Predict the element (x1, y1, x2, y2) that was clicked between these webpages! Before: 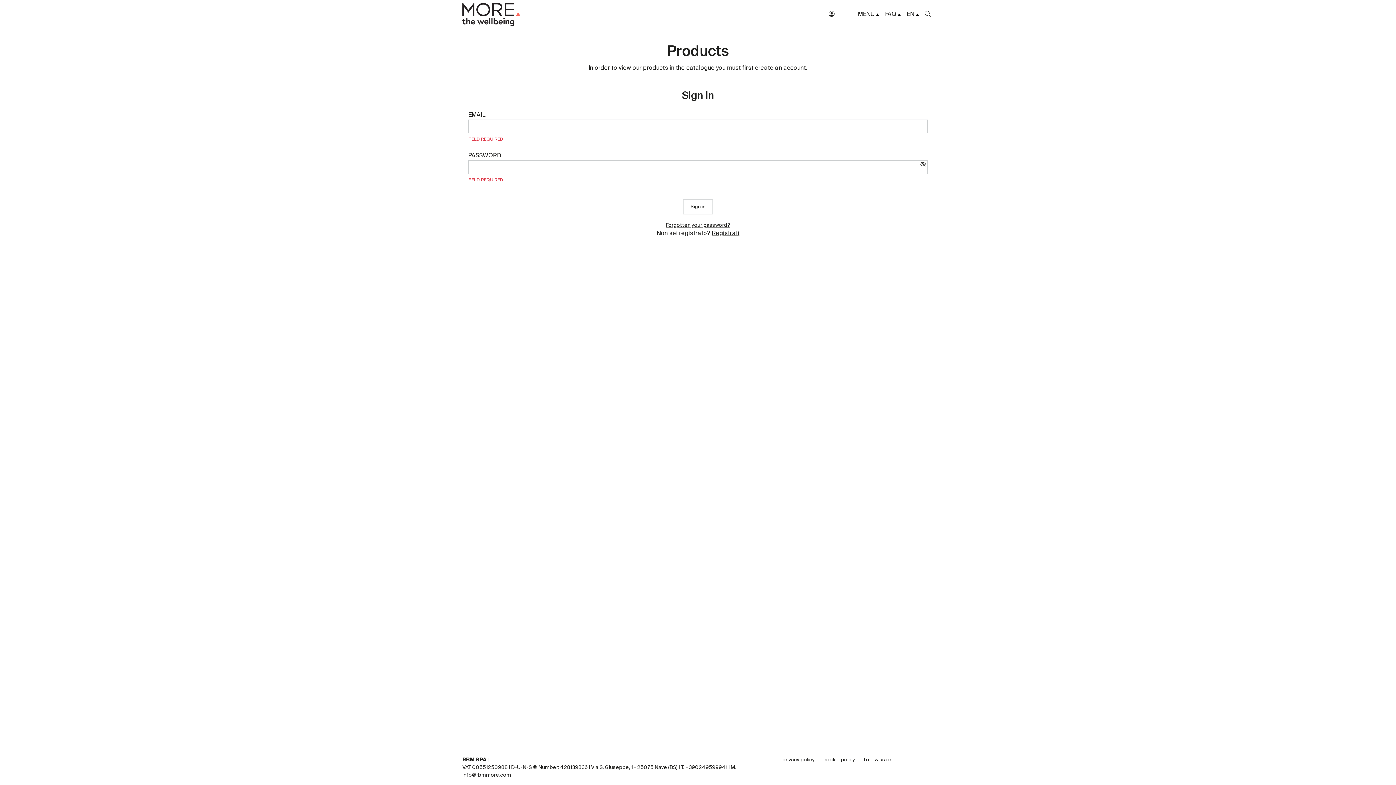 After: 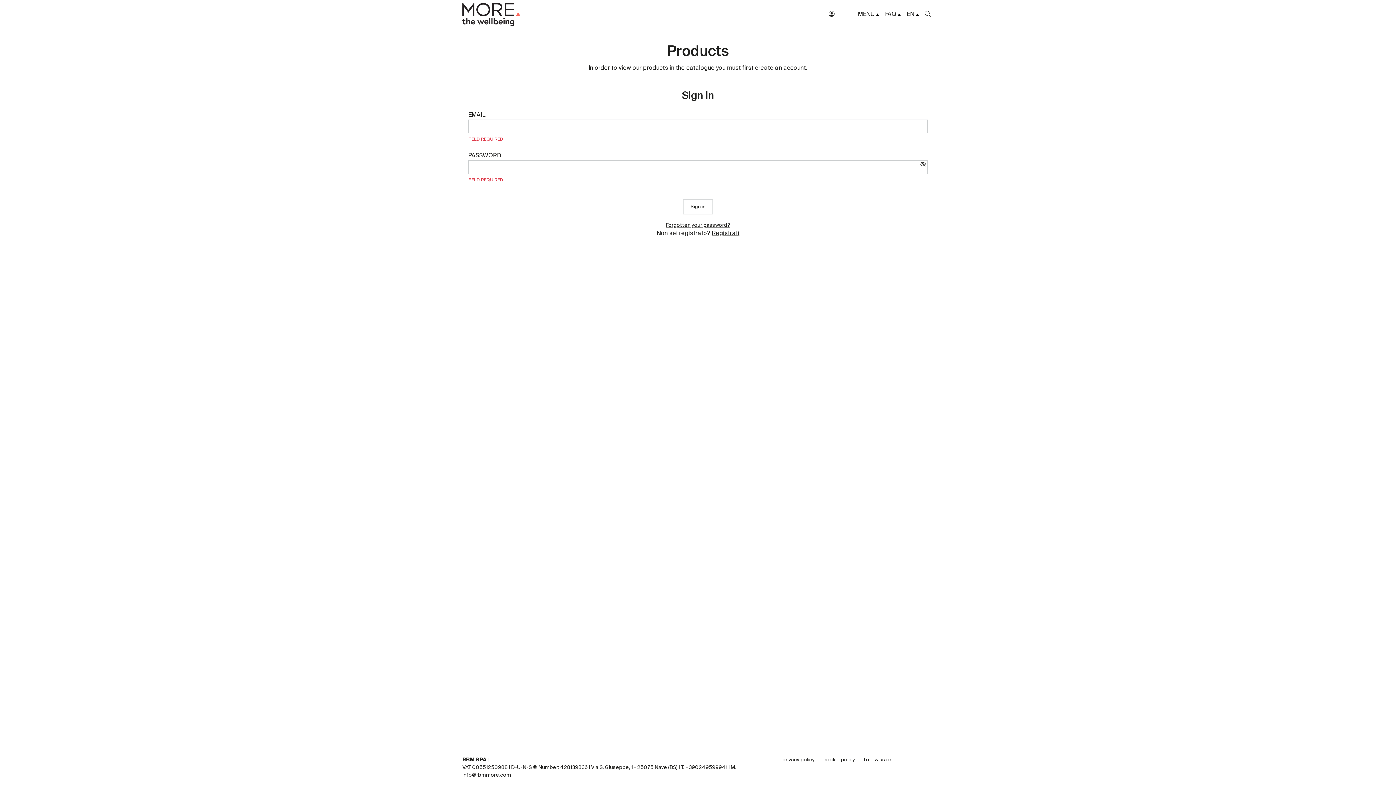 Action: label: info@rbmmore.com﻿ bbox: (462, 773, 511, 778)